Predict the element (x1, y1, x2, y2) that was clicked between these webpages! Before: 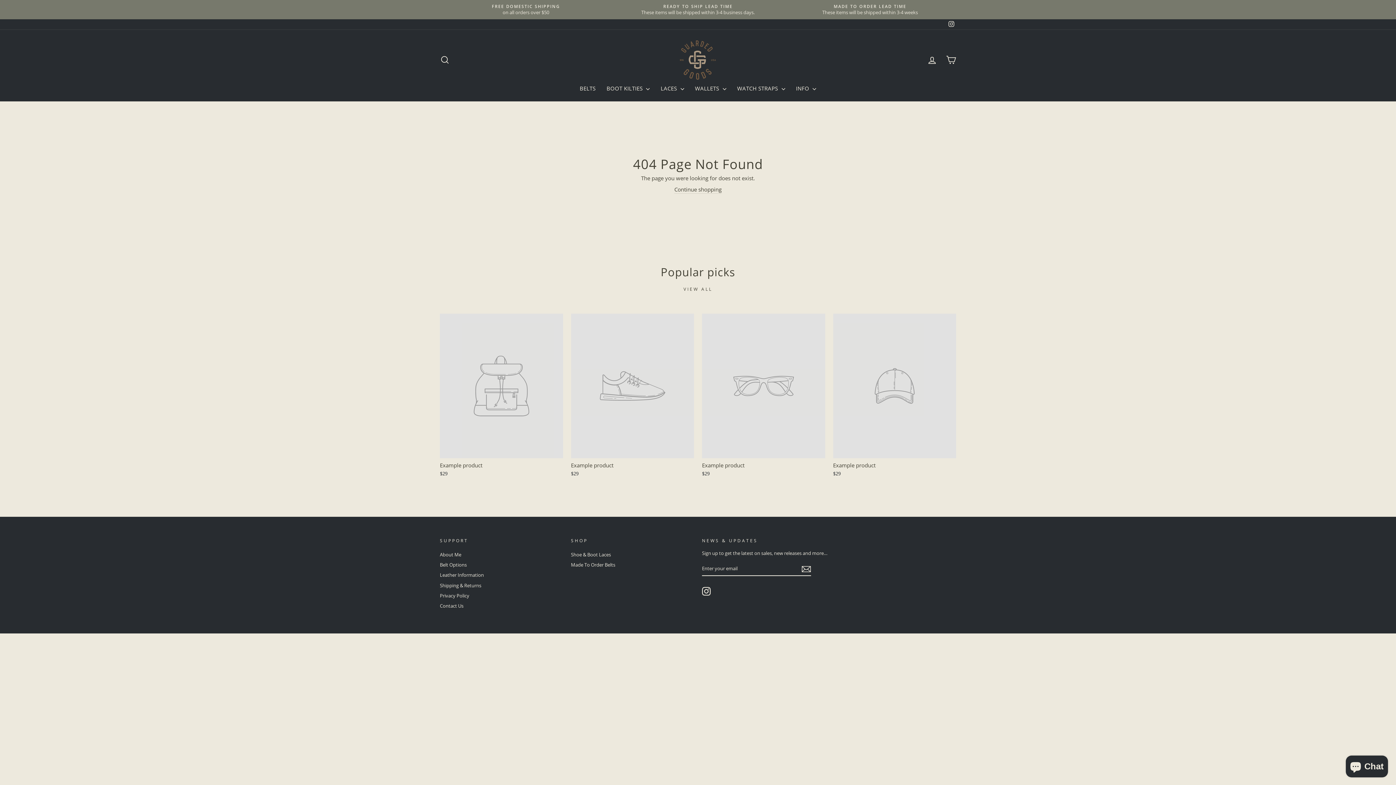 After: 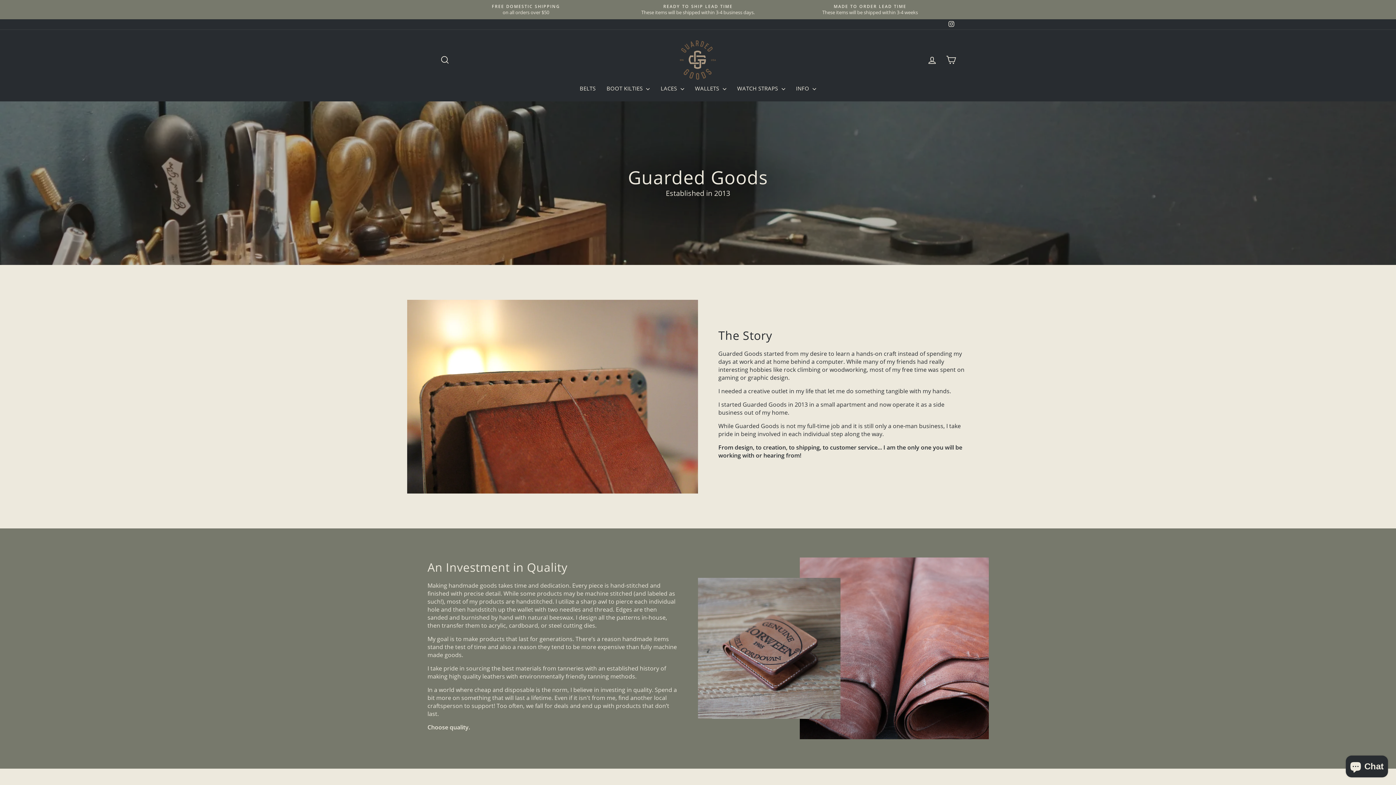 Action: bbox: (440, 550, 461, 559) label: About Me